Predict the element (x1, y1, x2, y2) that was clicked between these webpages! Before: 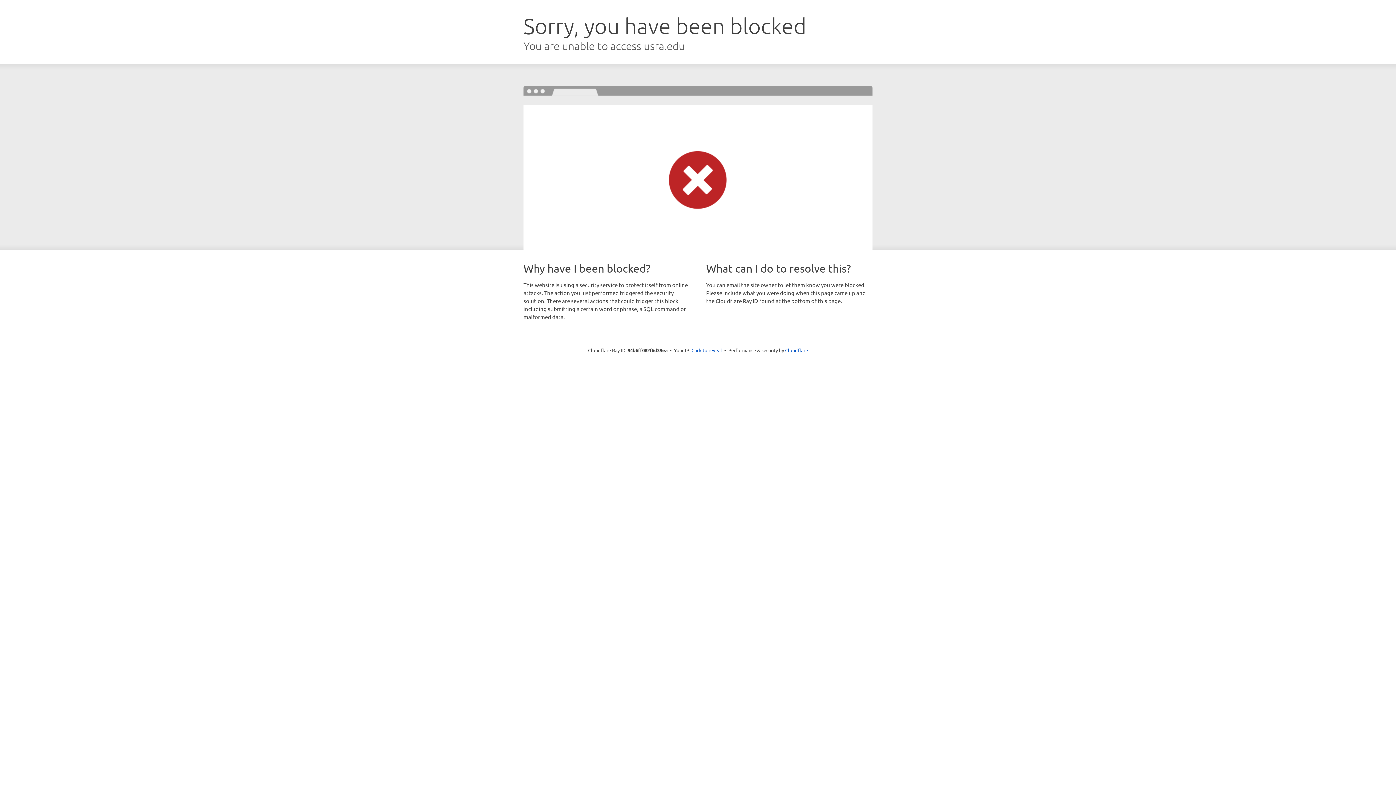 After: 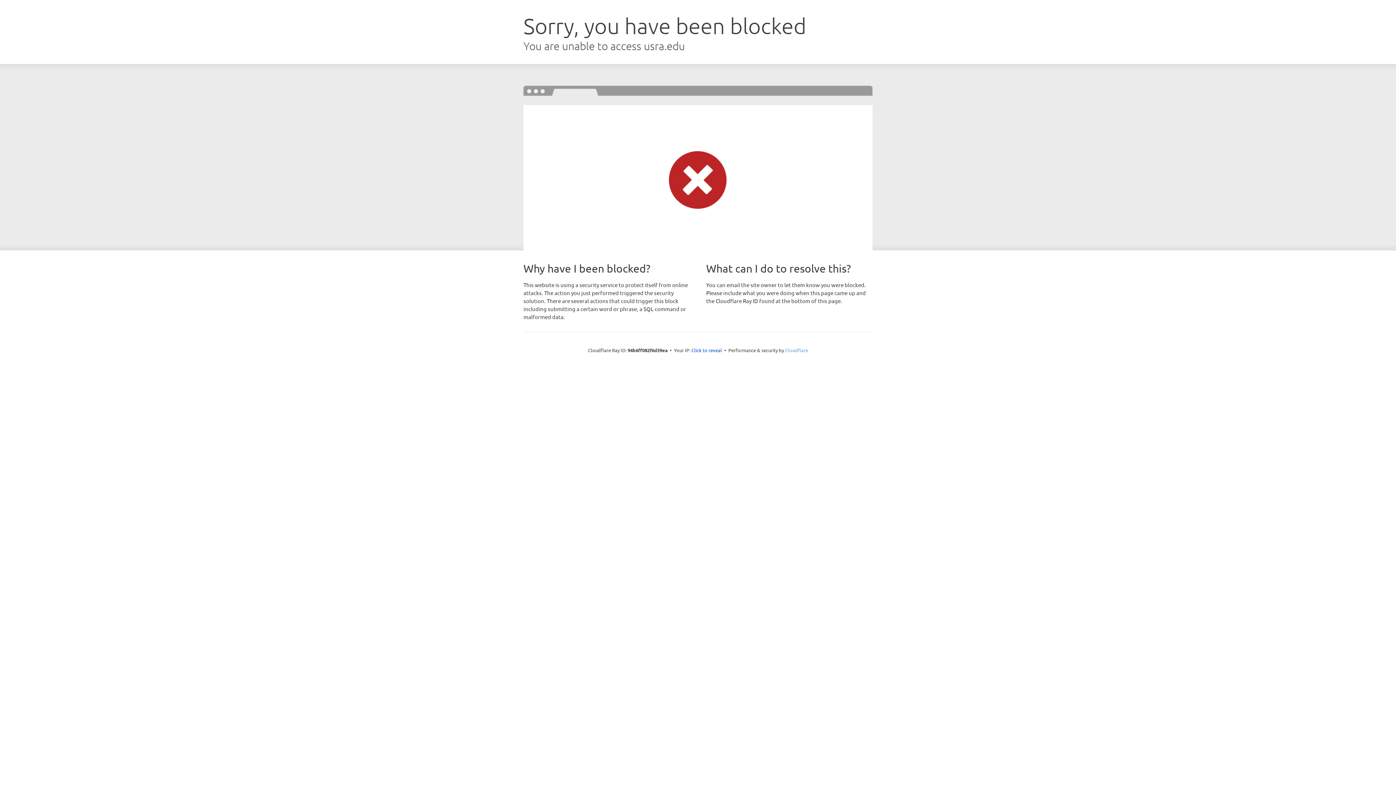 Action: label: Cloudflare bbox: (785, 347, 808, 353)